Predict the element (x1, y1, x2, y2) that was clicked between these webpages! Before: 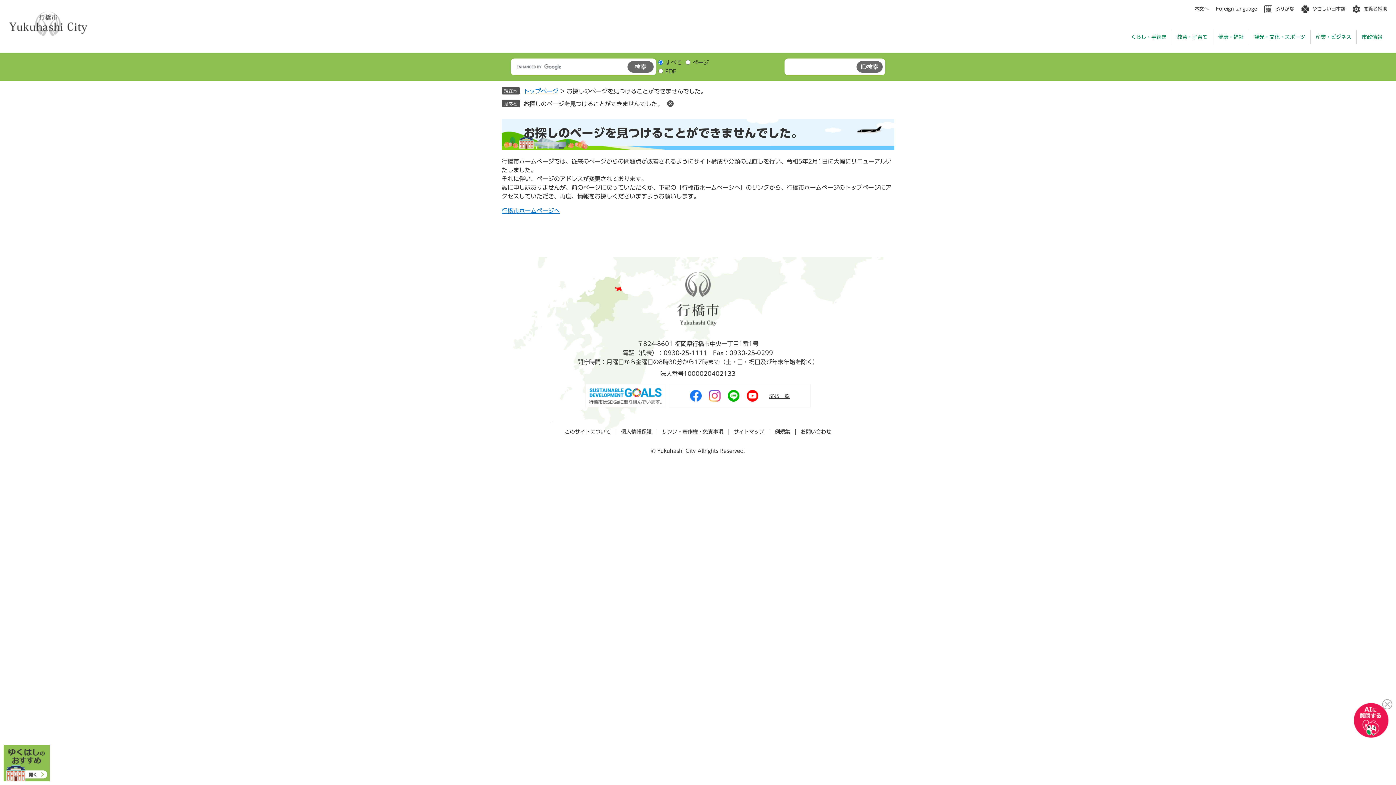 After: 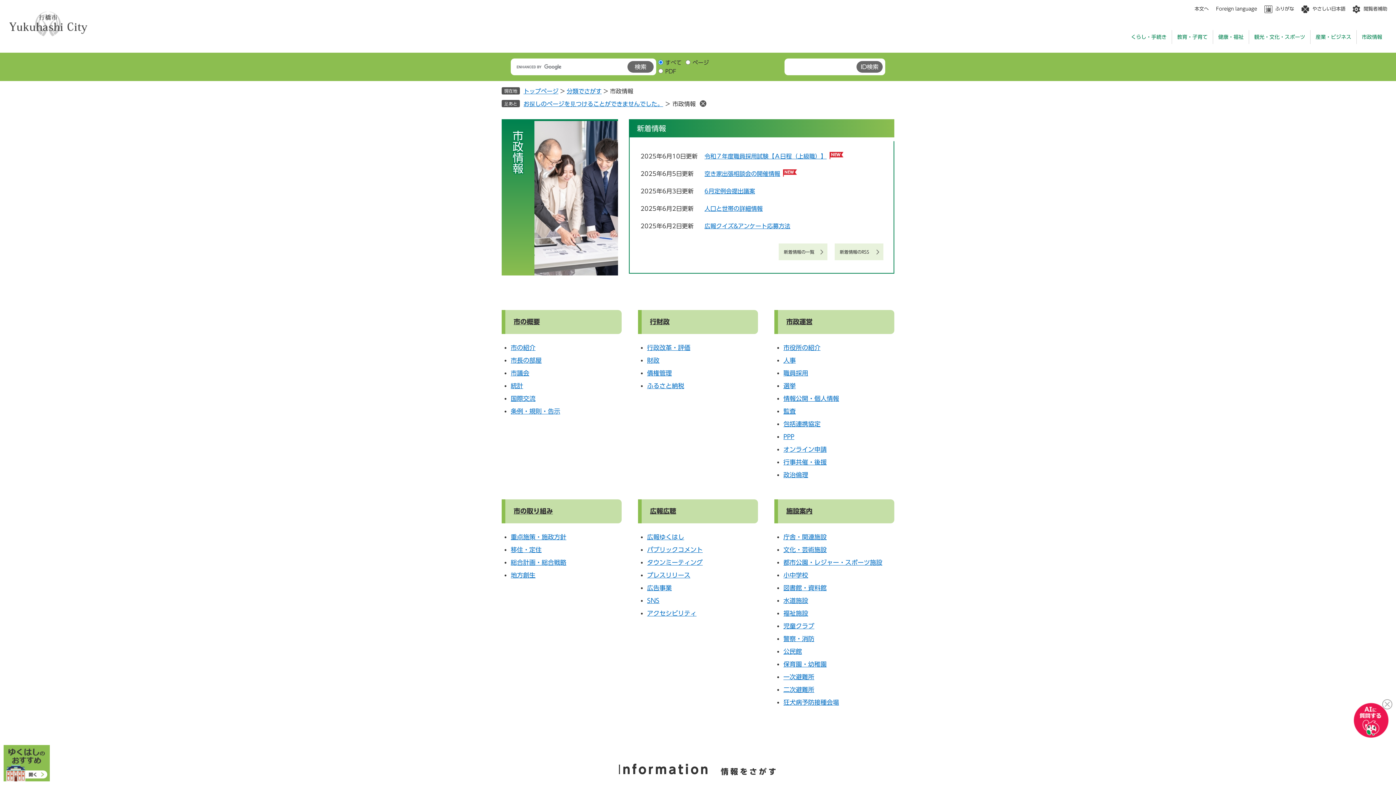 Action: bbox: (1357, 30, 1387, 44) label: 市政情報